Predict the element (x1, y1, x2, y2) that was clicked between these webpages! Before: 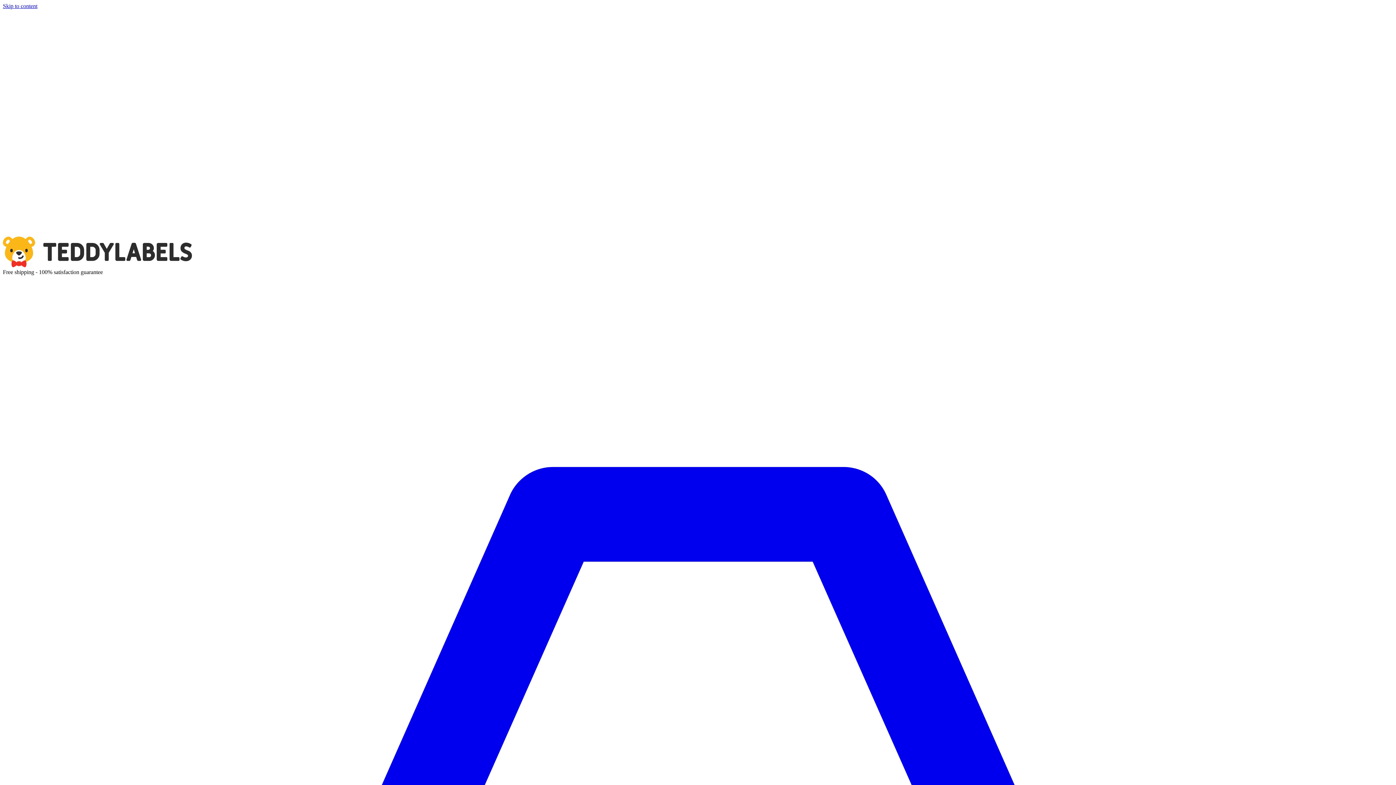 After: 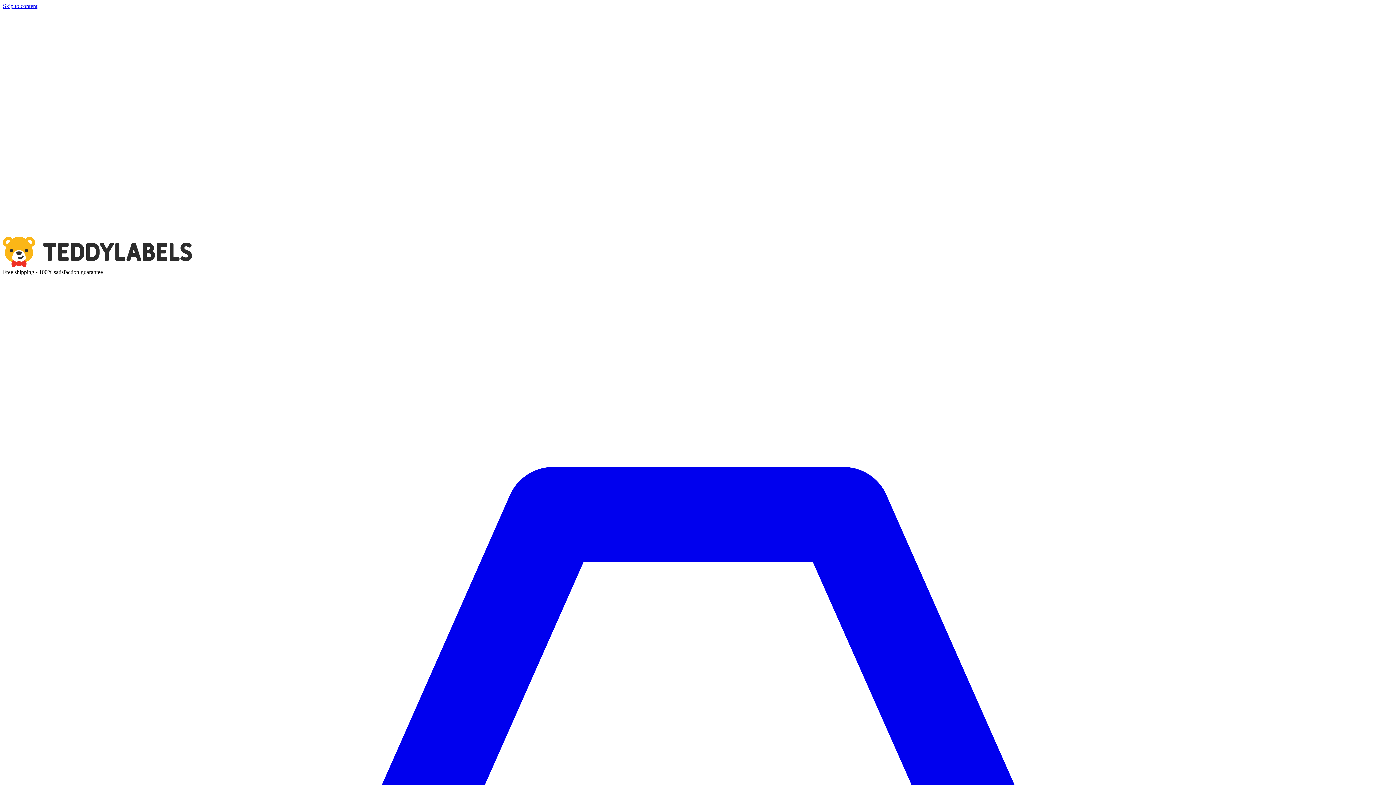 Action: label: Teddylabels bbox: (2, 9, 1393, 269)